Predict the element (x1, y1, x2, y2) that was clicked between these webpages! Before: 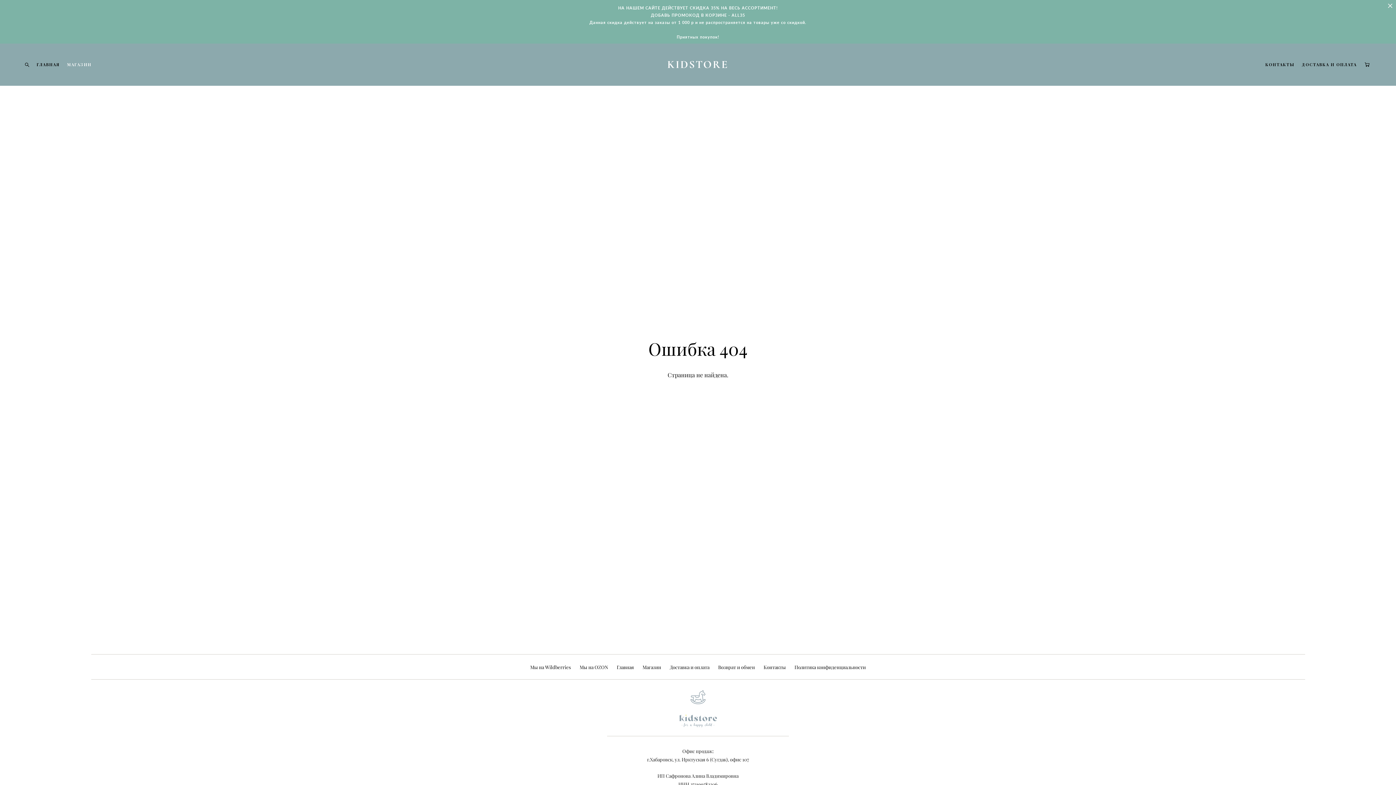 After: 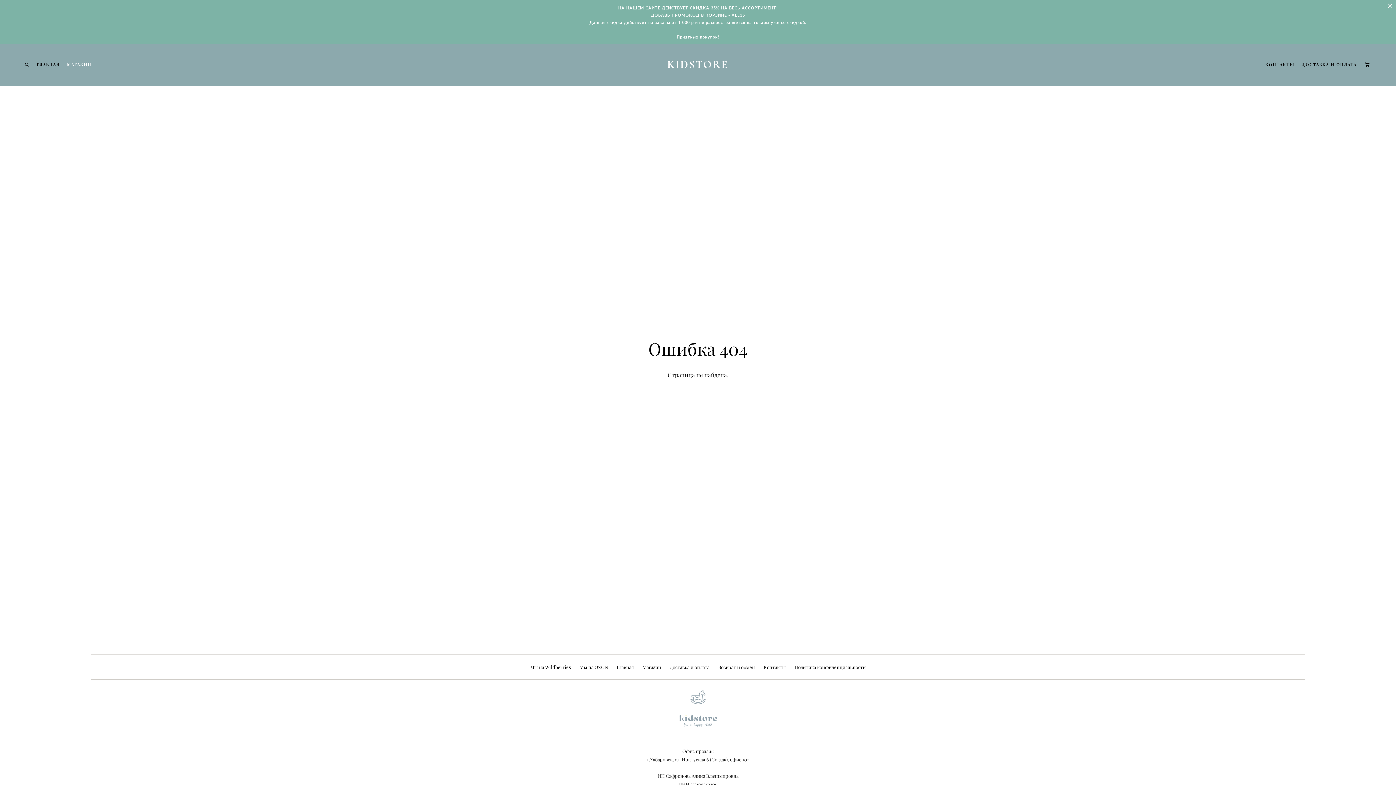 Action: bbox: (616, 635, 634, 641) label: Главная